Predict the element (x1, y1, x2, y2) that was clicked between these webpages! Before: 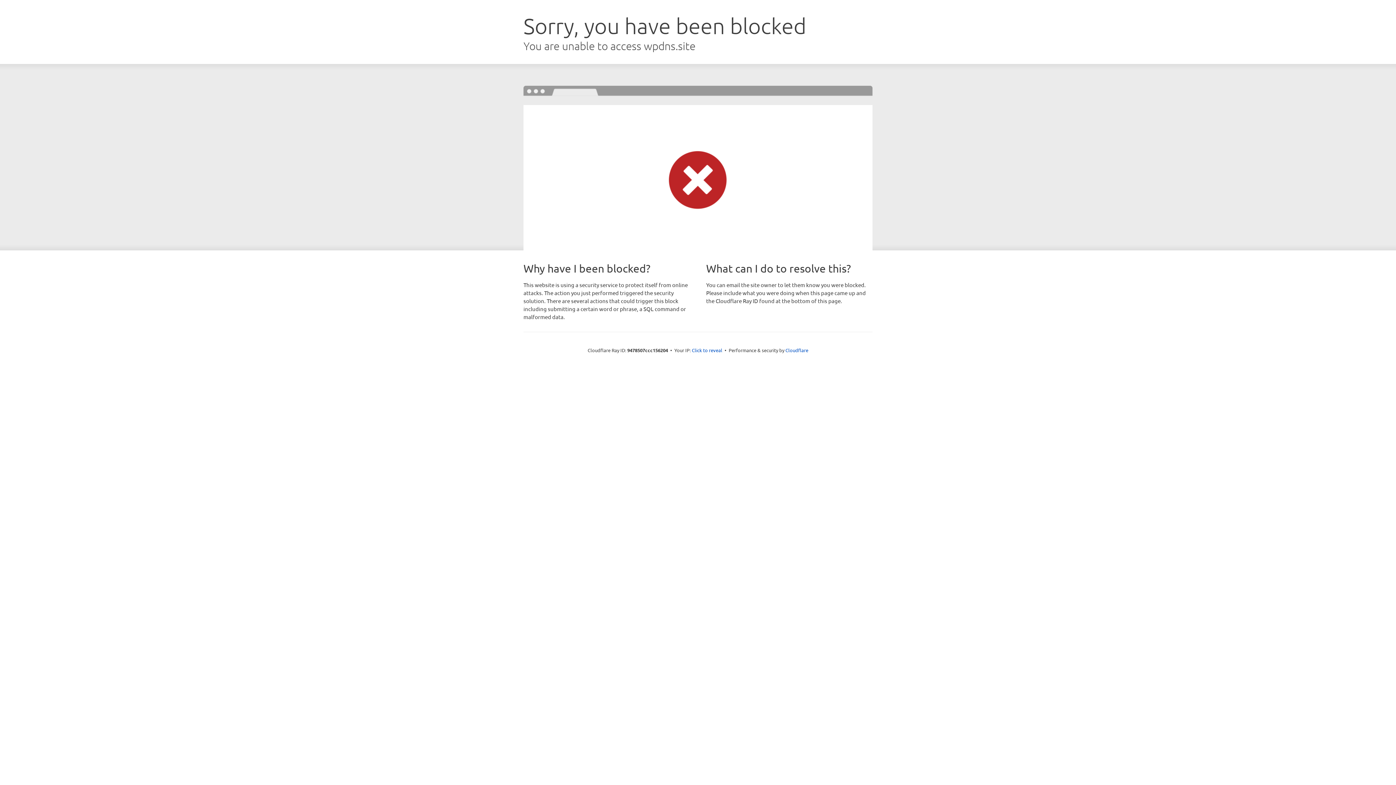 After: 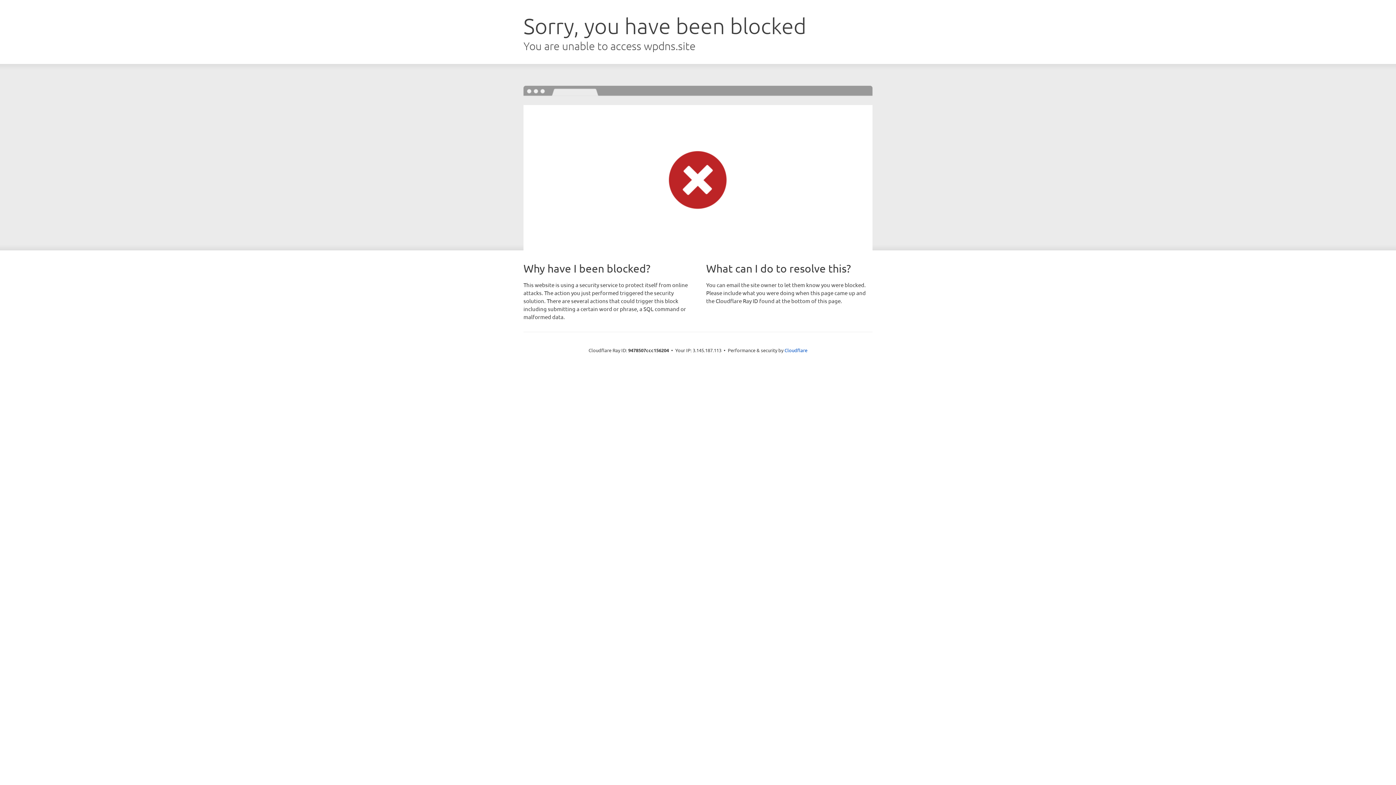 Action: bbox: (692, 346, 722, 353) label: Click to reveal